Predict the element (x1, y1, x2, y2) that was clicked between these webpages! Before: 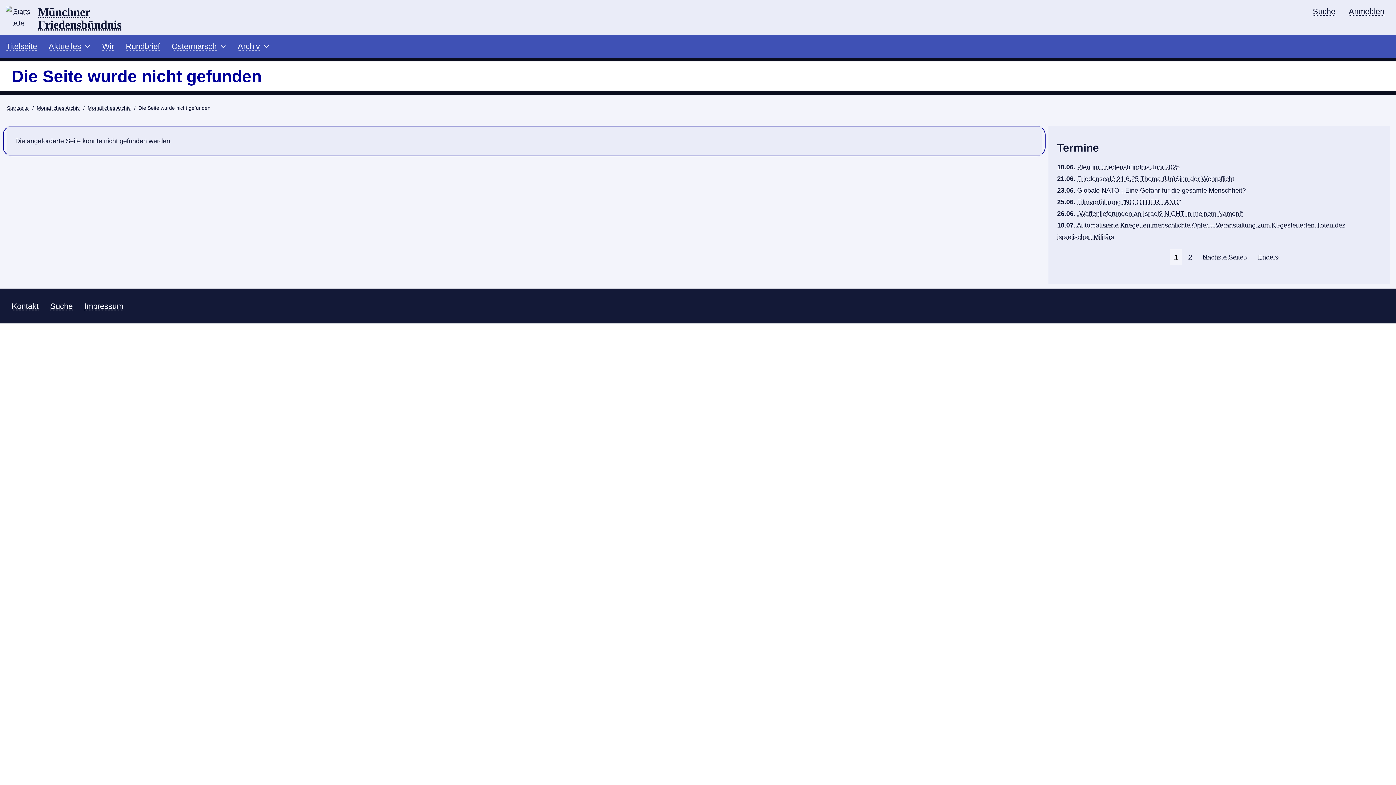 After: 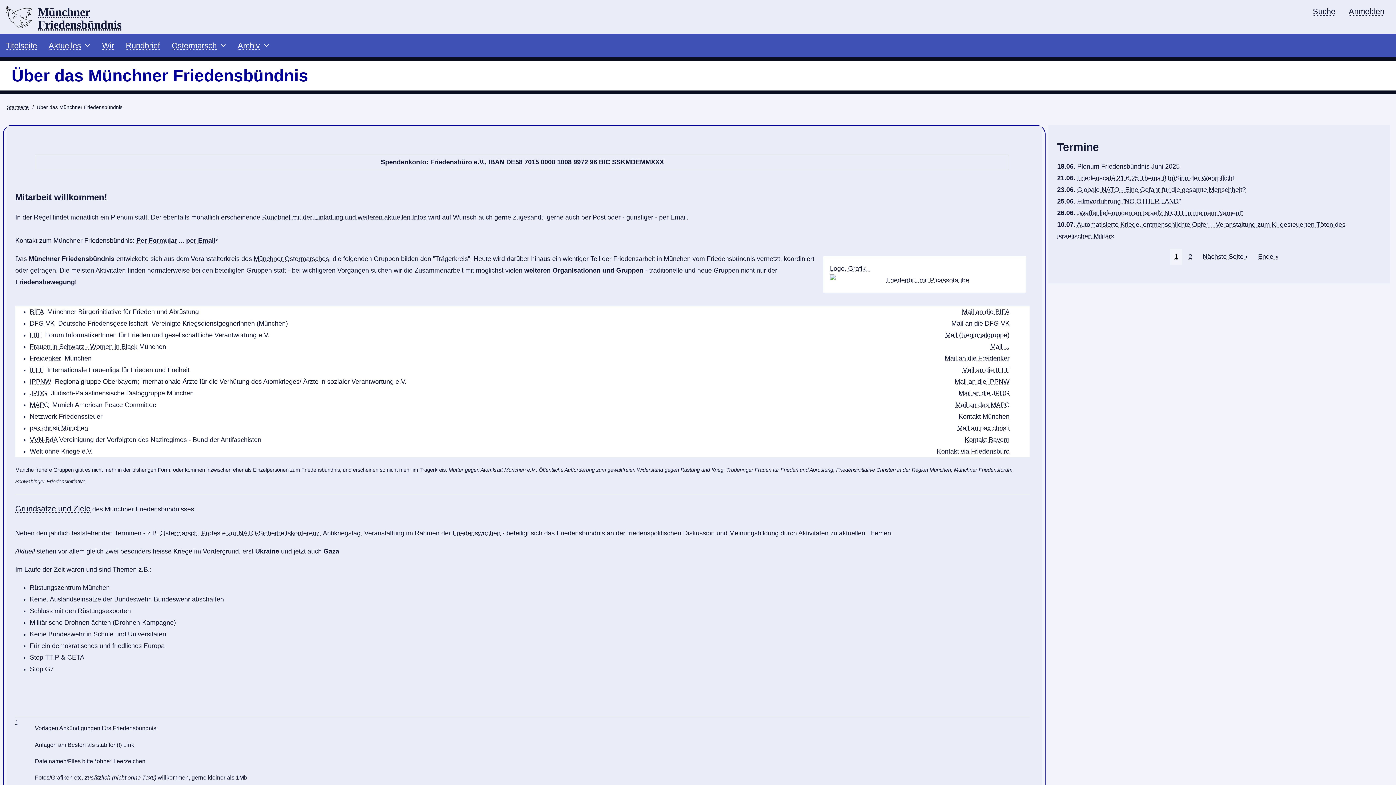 Action: label: Wir bbox: (96, 35, 120, 57)